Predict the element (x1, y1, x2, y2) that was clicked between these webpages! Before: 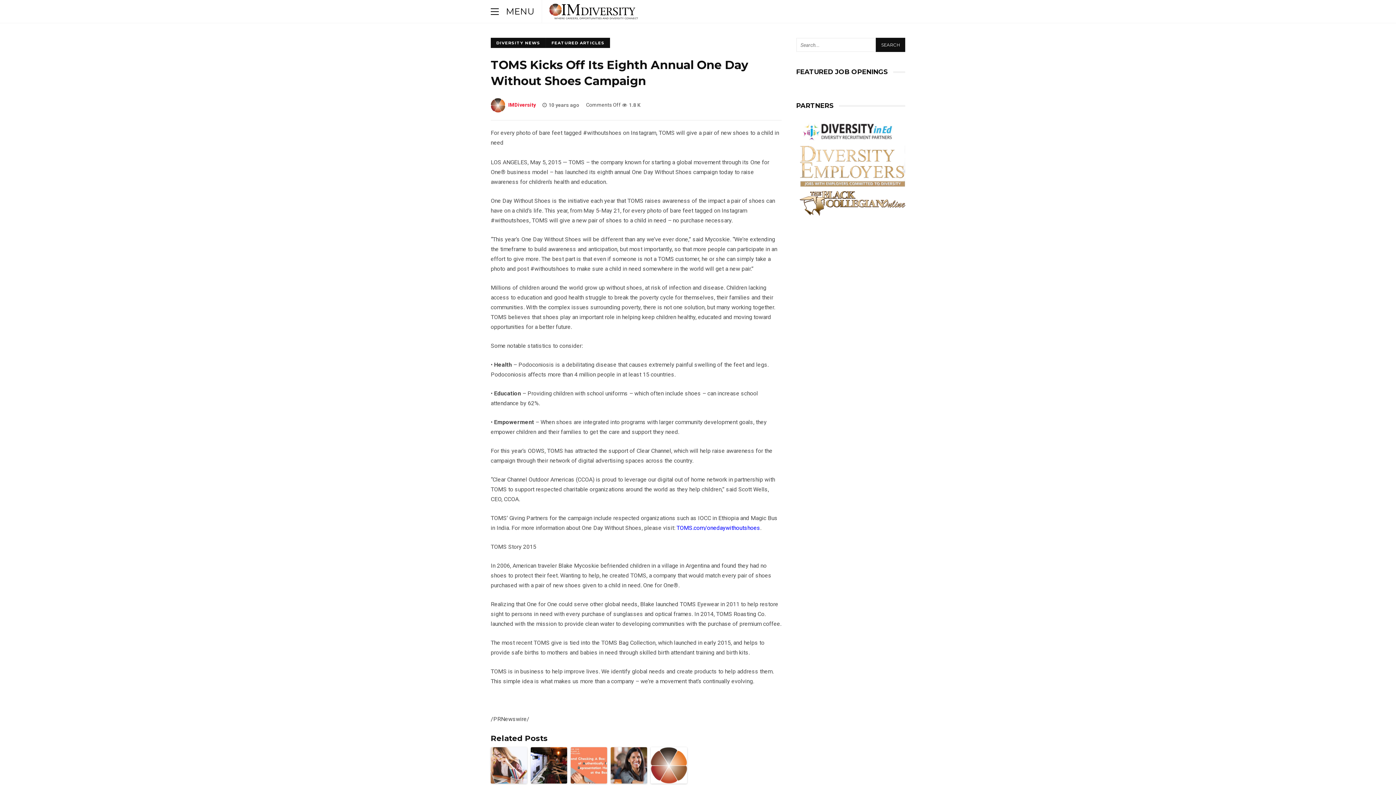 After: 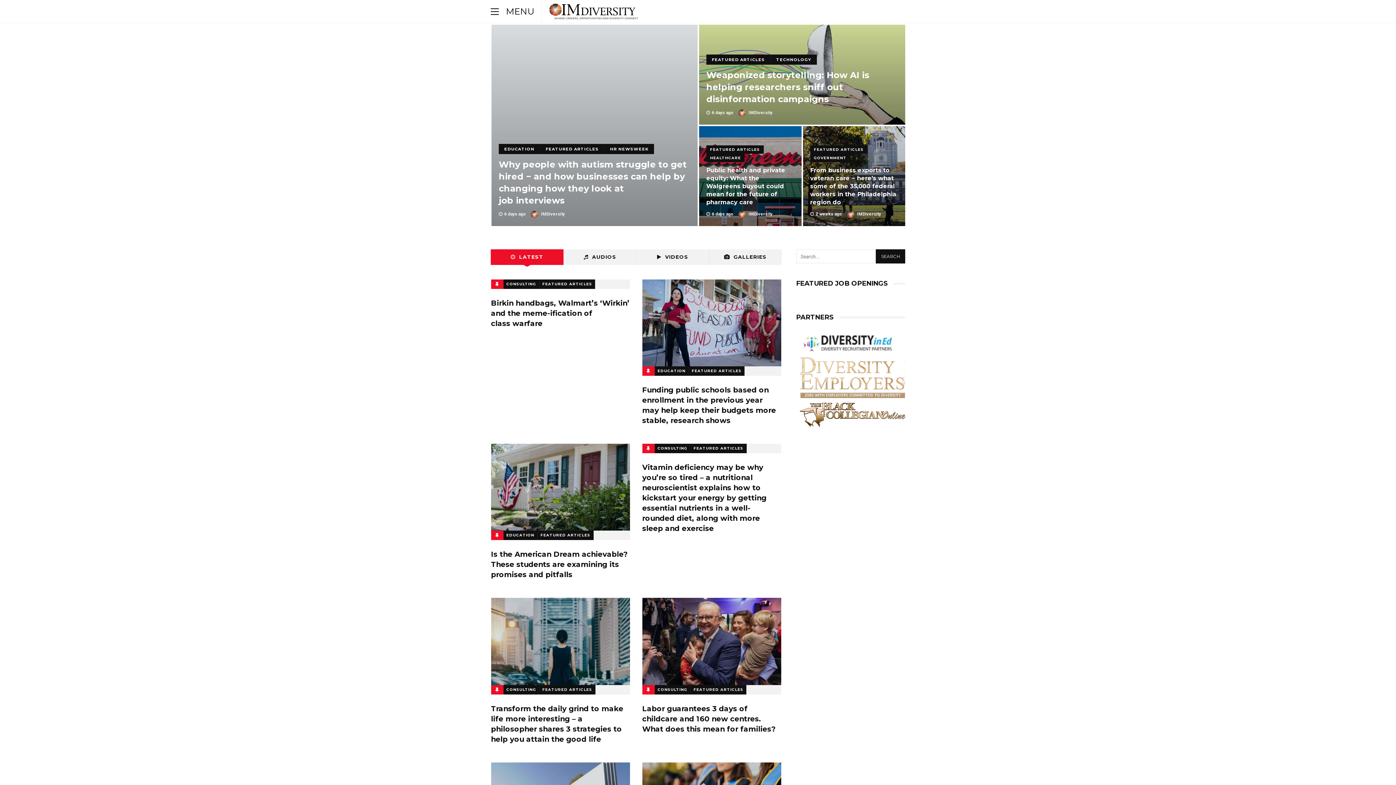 Action: bbox: (549, 18, 638, 24)